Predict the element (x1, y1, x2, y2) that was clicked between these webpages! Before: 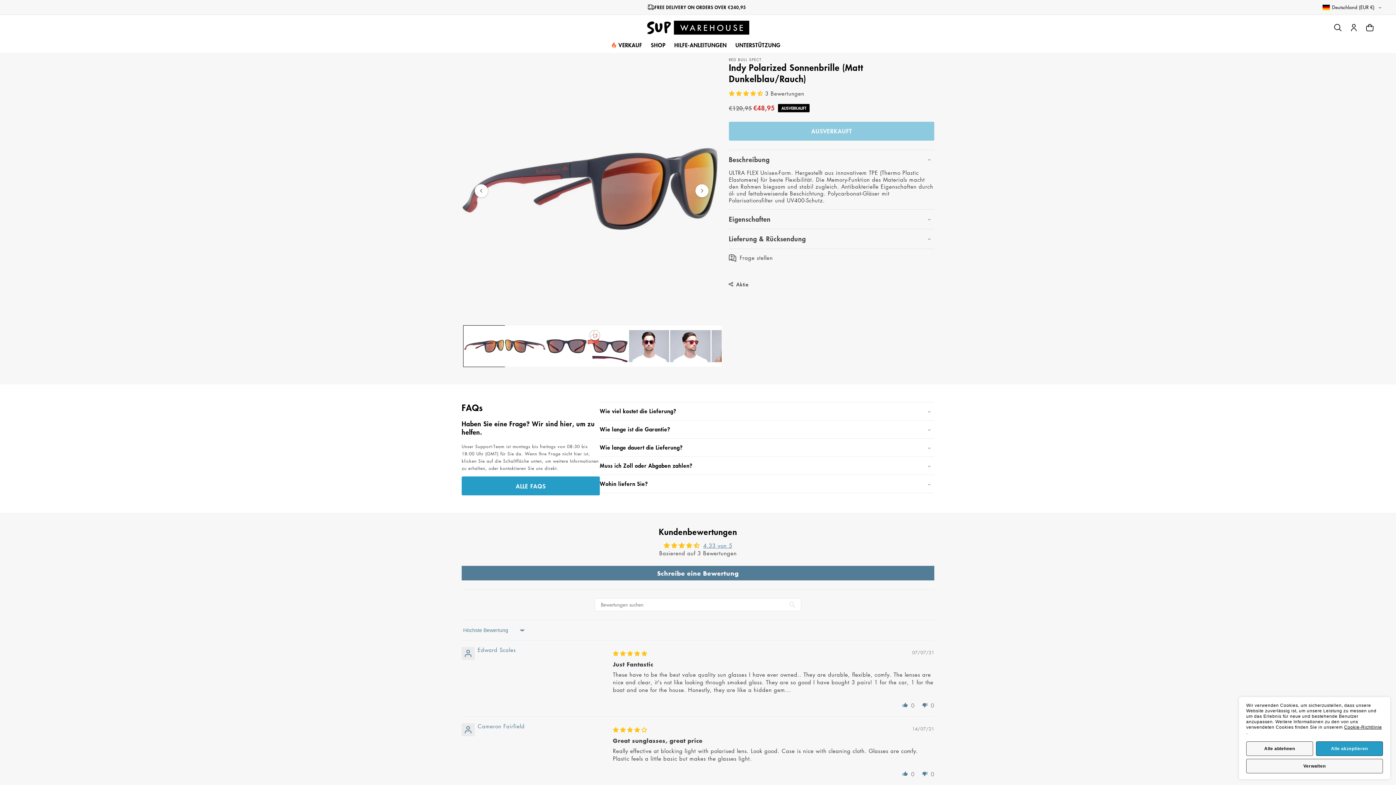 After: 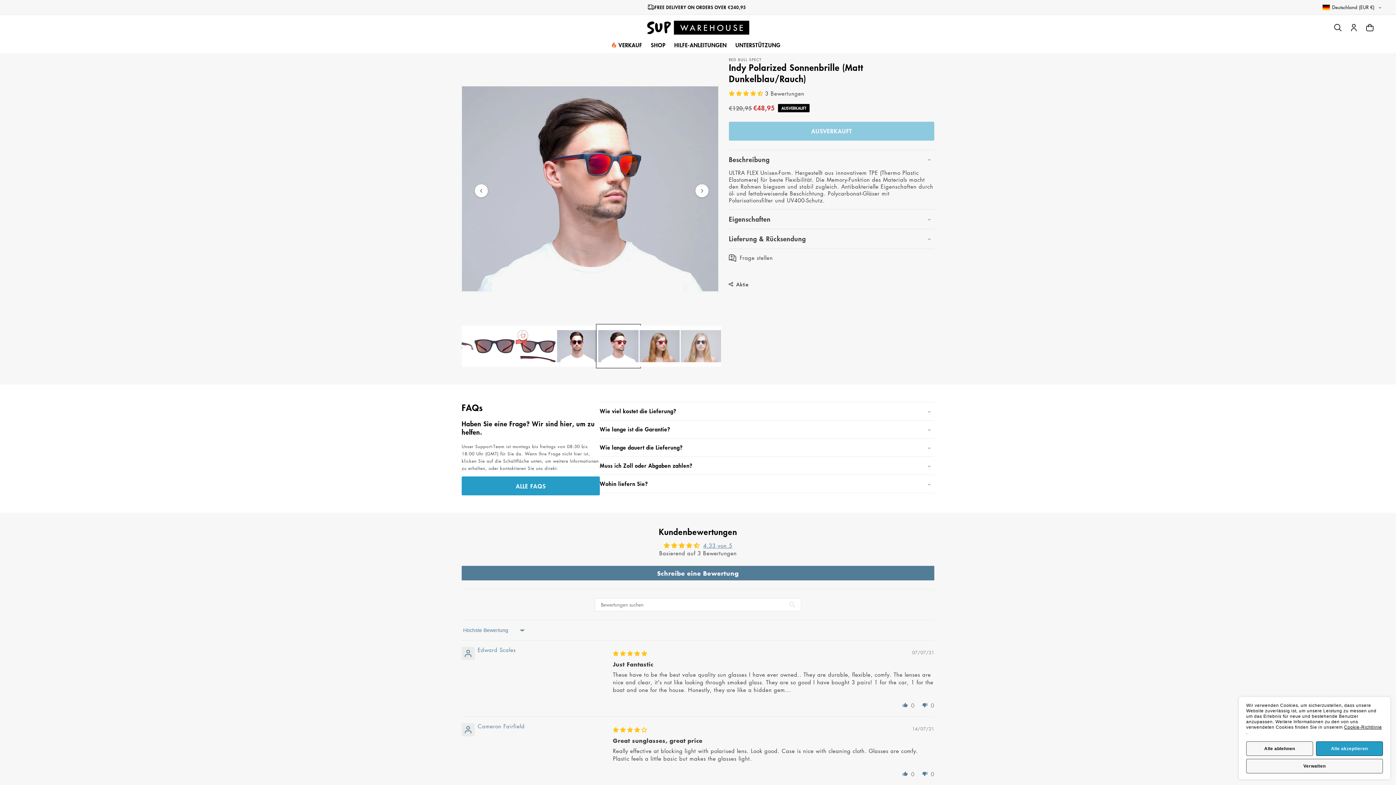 Action: label: Bild 6 in Galerieansicht laden bbox: (669, 325, 711, 367)